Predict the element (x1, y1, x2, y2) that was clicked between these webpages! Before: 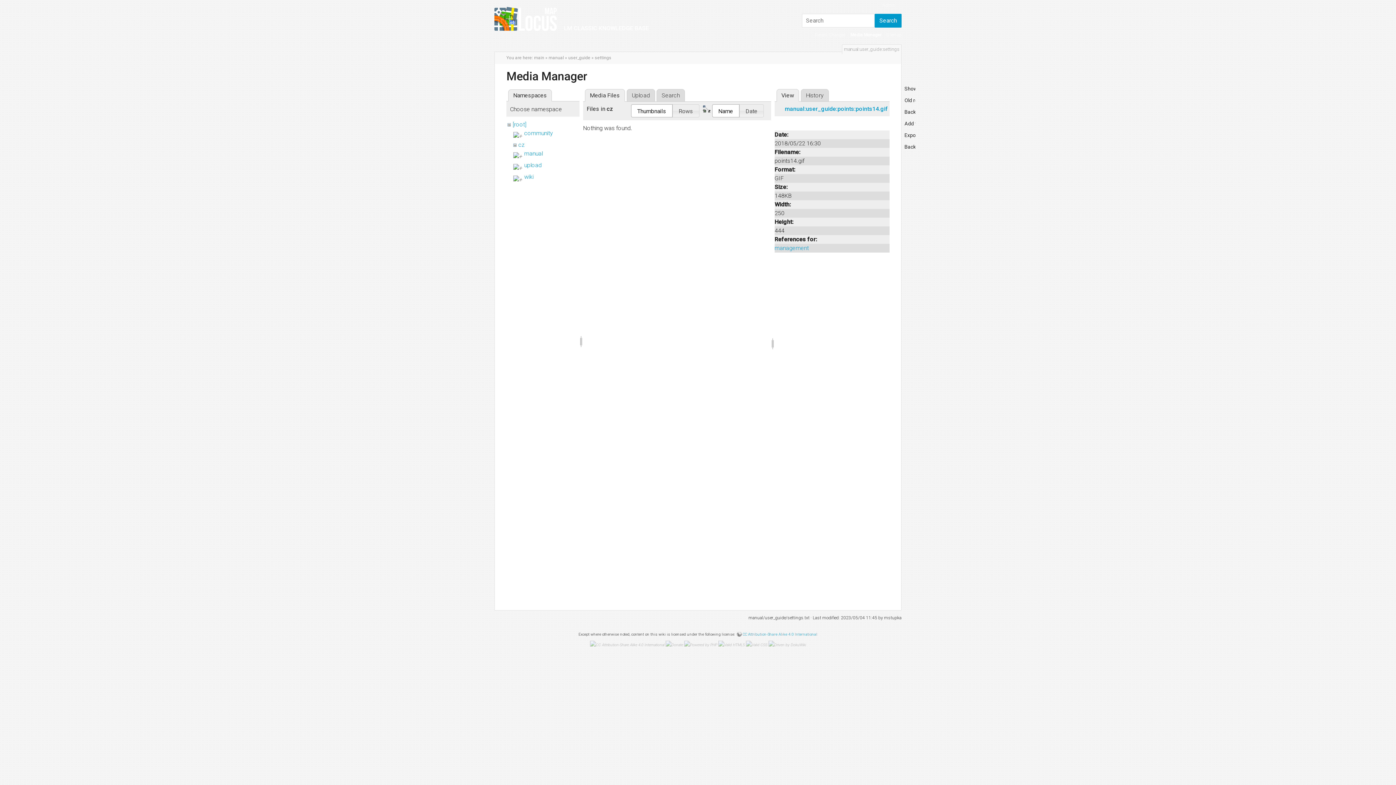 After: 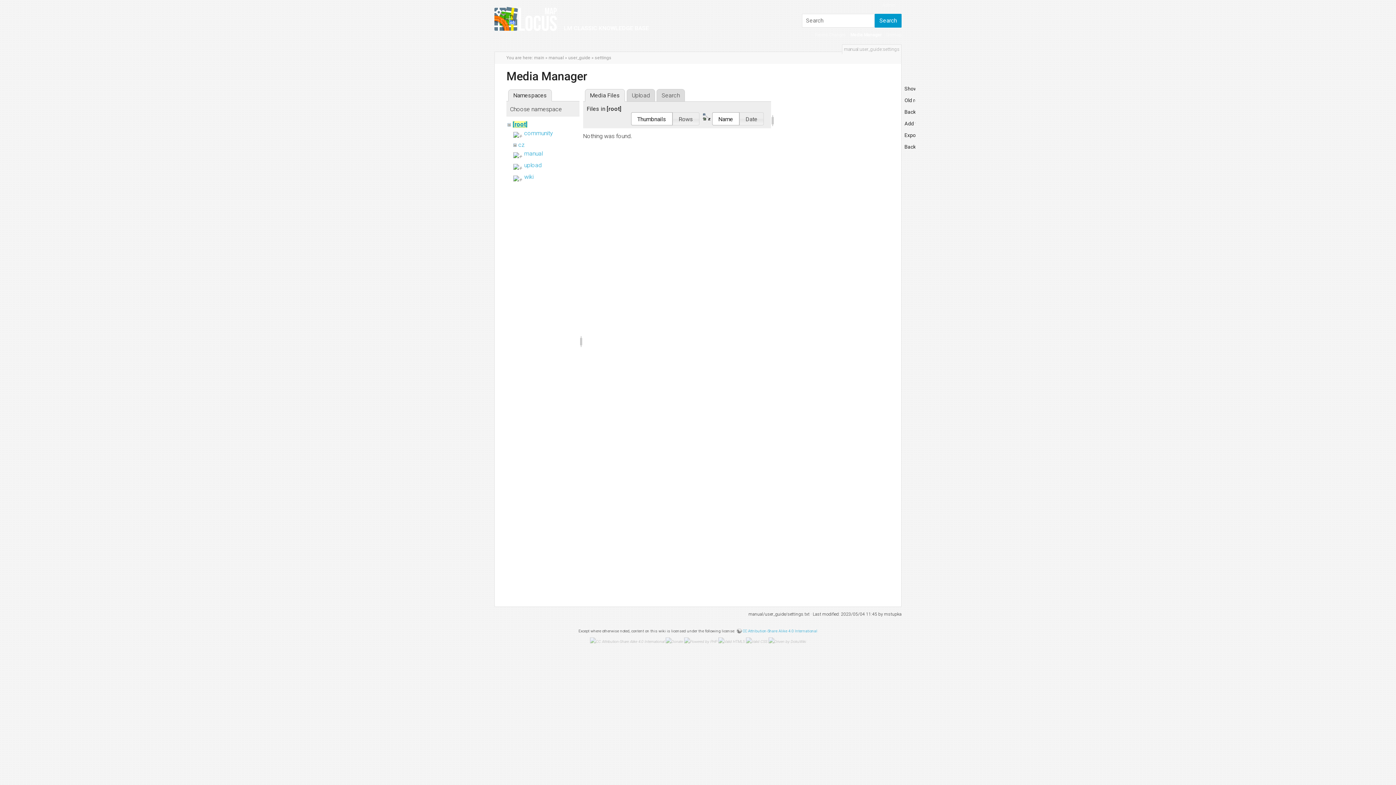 Action: bbox: (512, 121, 526, 128) label: [root]